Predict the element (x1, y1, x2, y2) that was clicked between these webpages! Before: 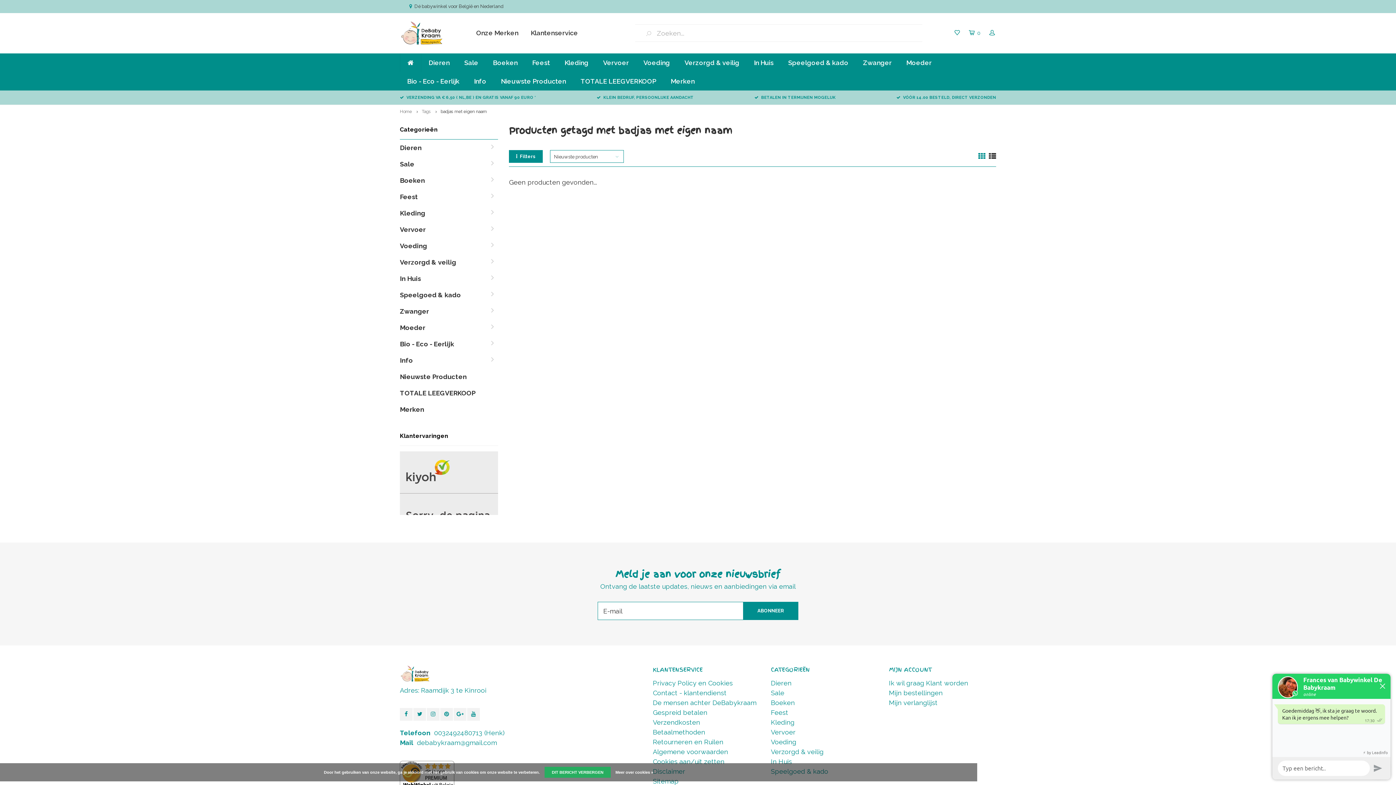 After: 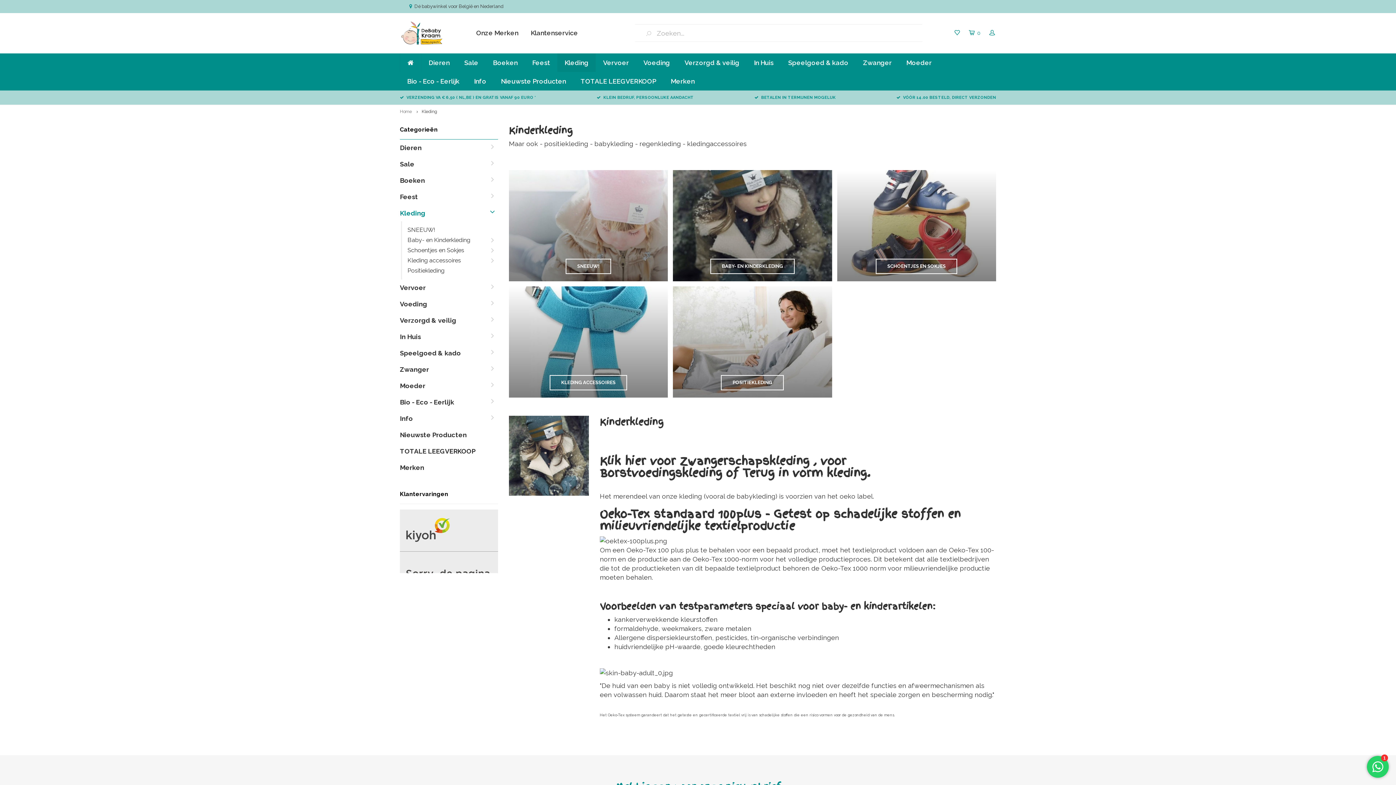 Action: label: Kleding bbox: (400, 205, 498, 221)